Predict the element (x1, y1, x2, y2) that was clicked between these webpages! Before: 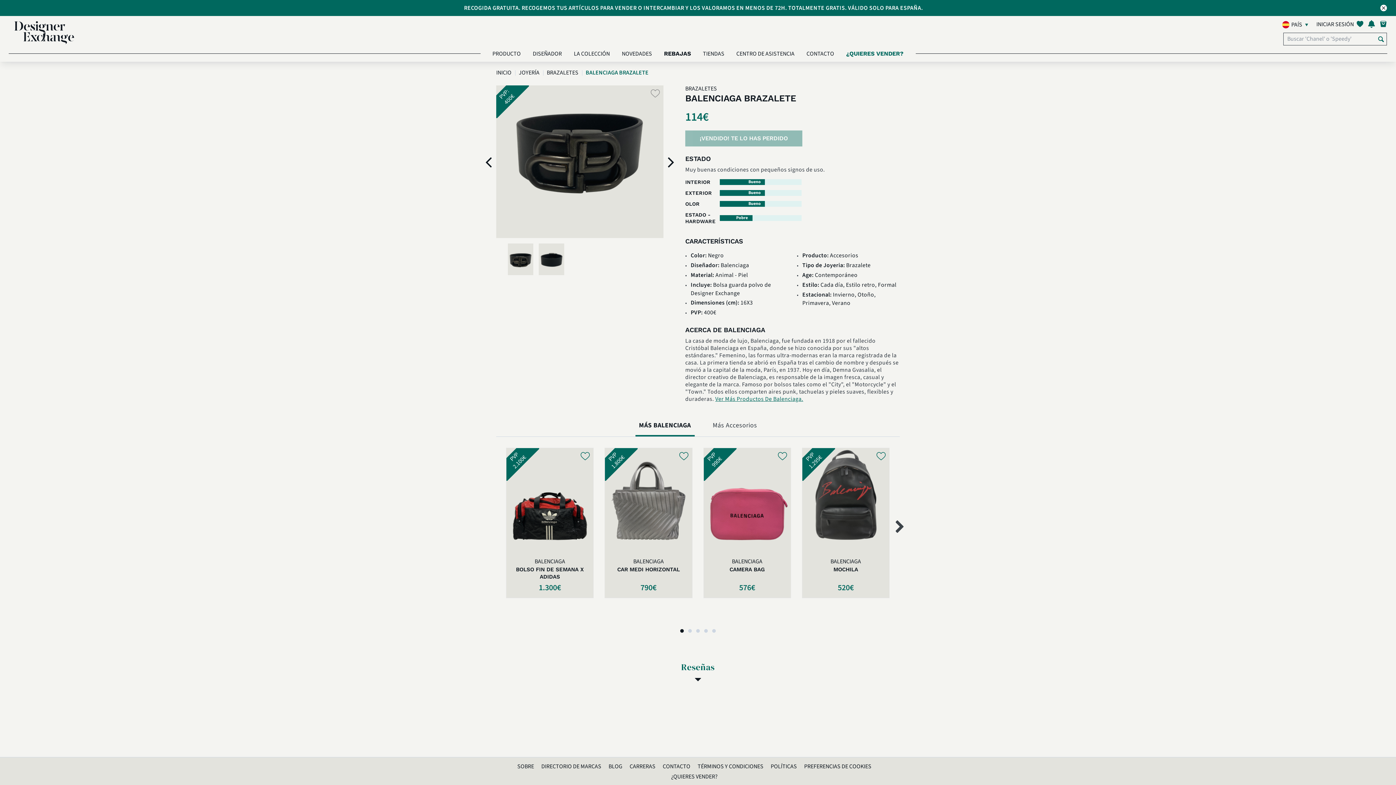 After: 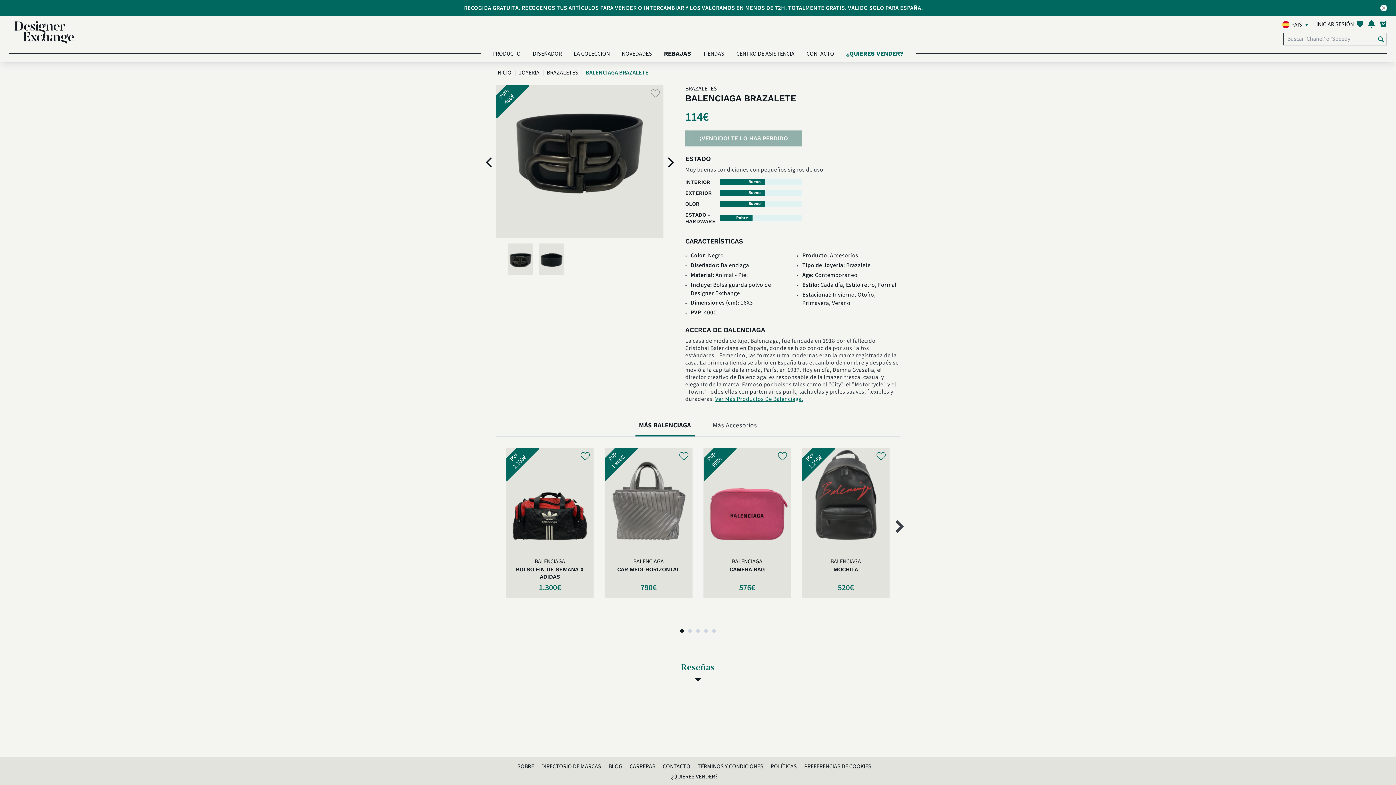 Action: bbox: (685, 130, 802, 146) label: ¡VENDIDO! TE LO HAS PERDIDO